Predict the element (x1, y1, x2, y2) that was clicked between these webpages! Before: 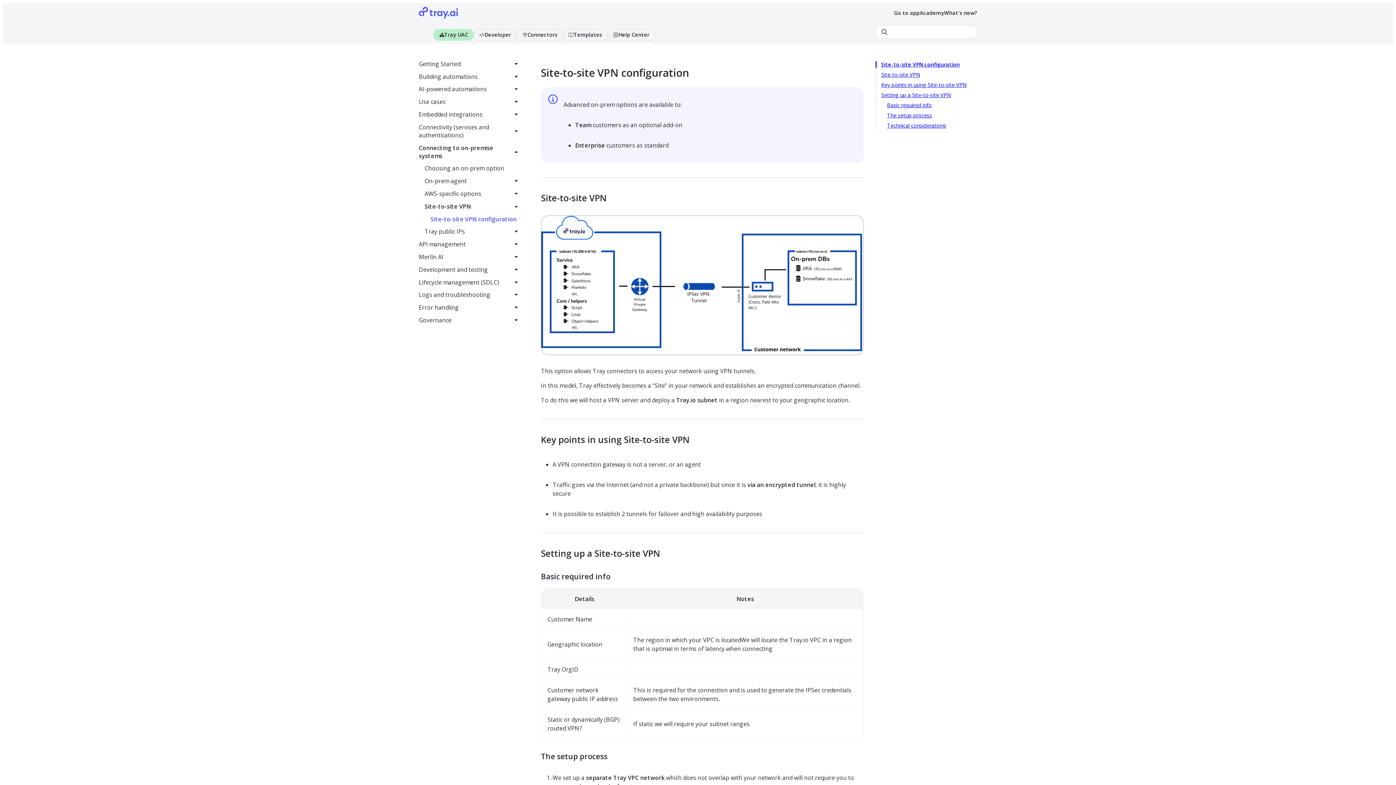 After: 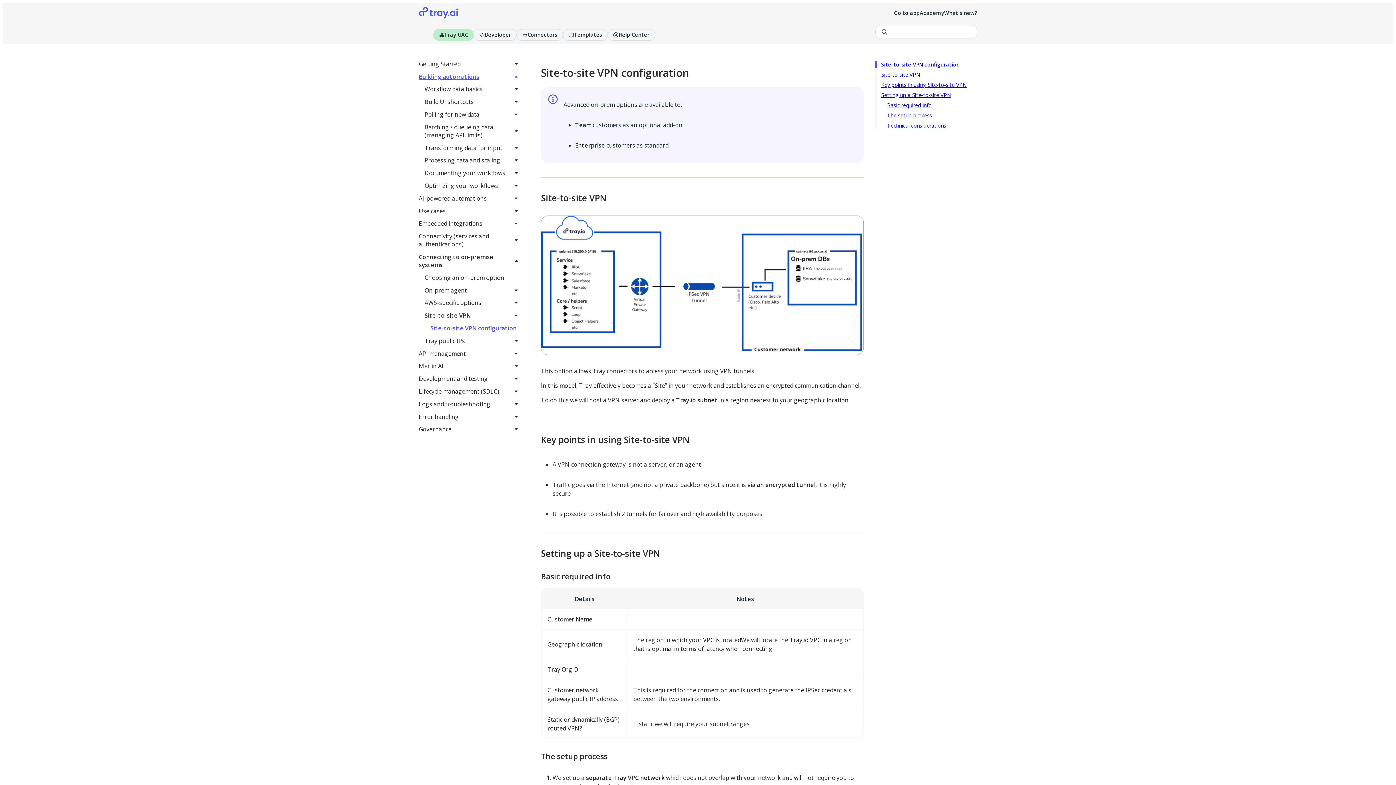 Action: label: Building automations bbox: (418, 72, 517, 80)